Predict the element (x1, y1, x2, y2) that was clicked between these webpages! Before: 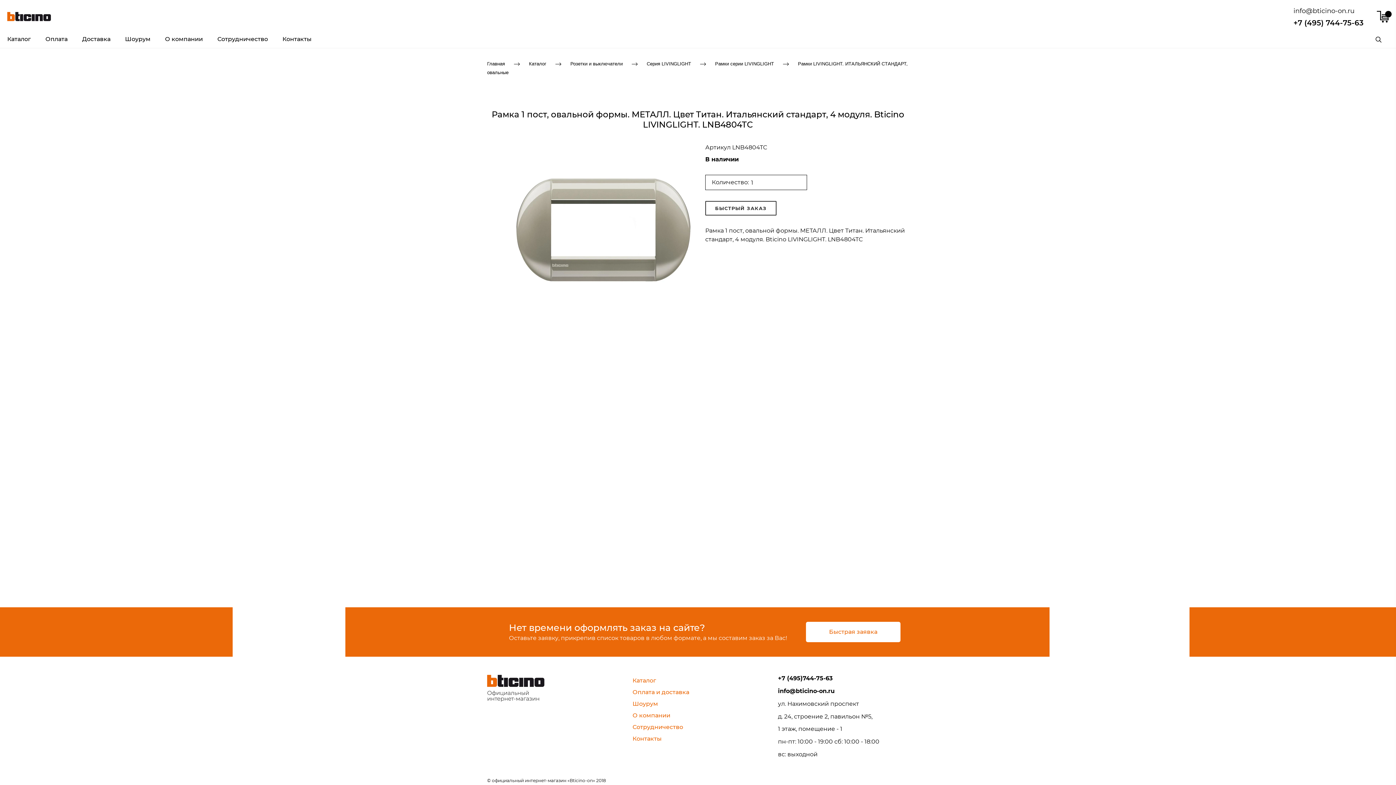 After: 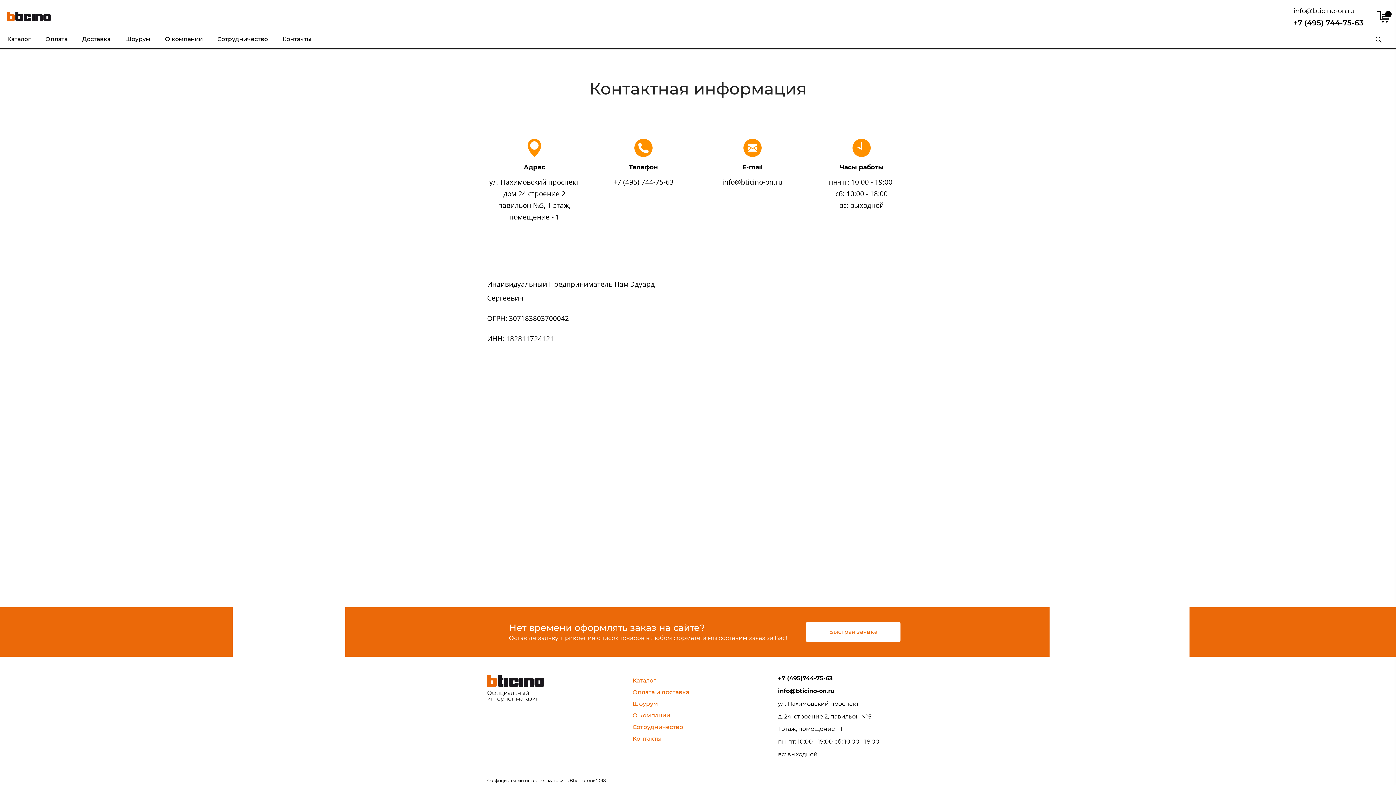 Action: bbox: (632, 735, 661, 742) label: 
Контакты